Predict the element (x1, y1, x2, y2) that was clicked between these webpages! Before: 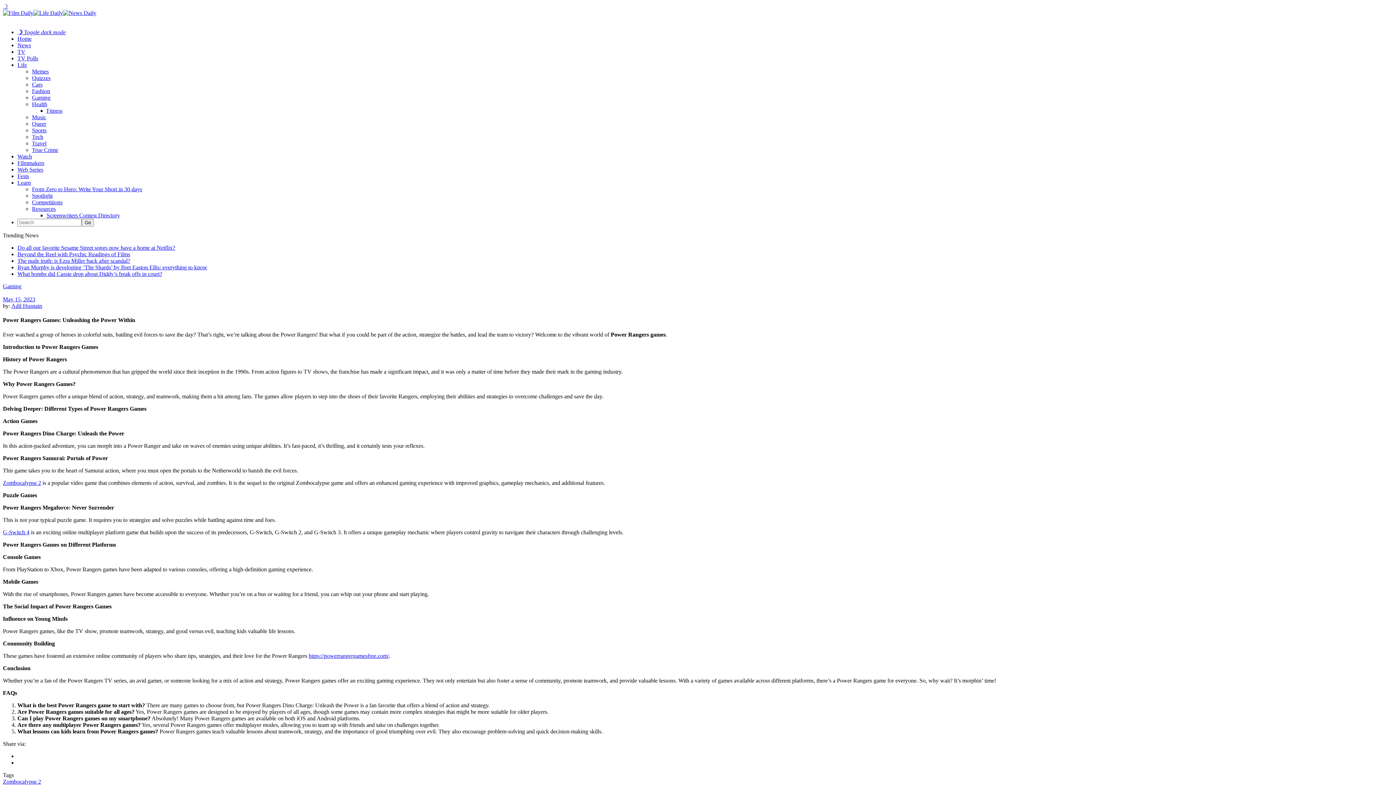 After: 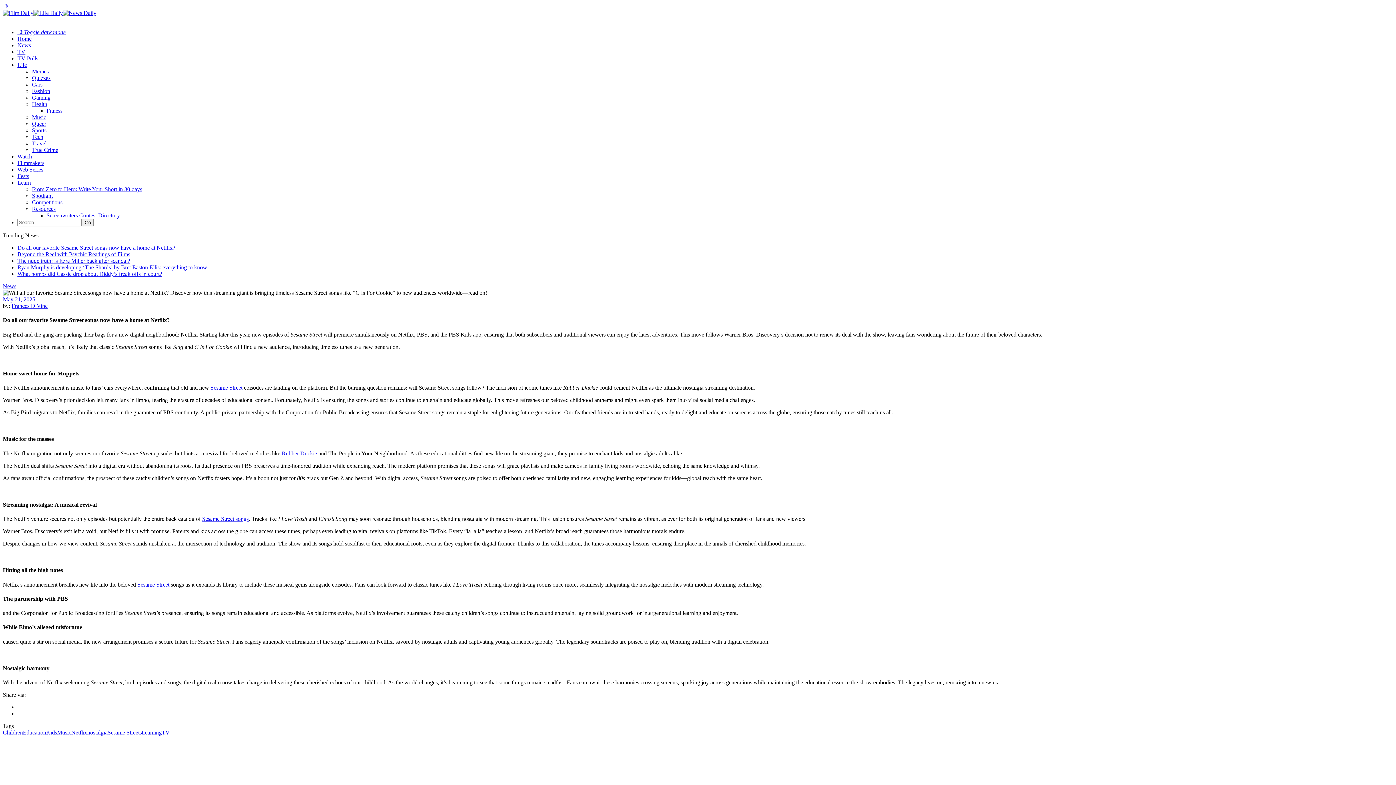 Action: label: Do all our favorite Sesame Street songs now have a home at Netflix? bbox: (17, 244, 175, 250)